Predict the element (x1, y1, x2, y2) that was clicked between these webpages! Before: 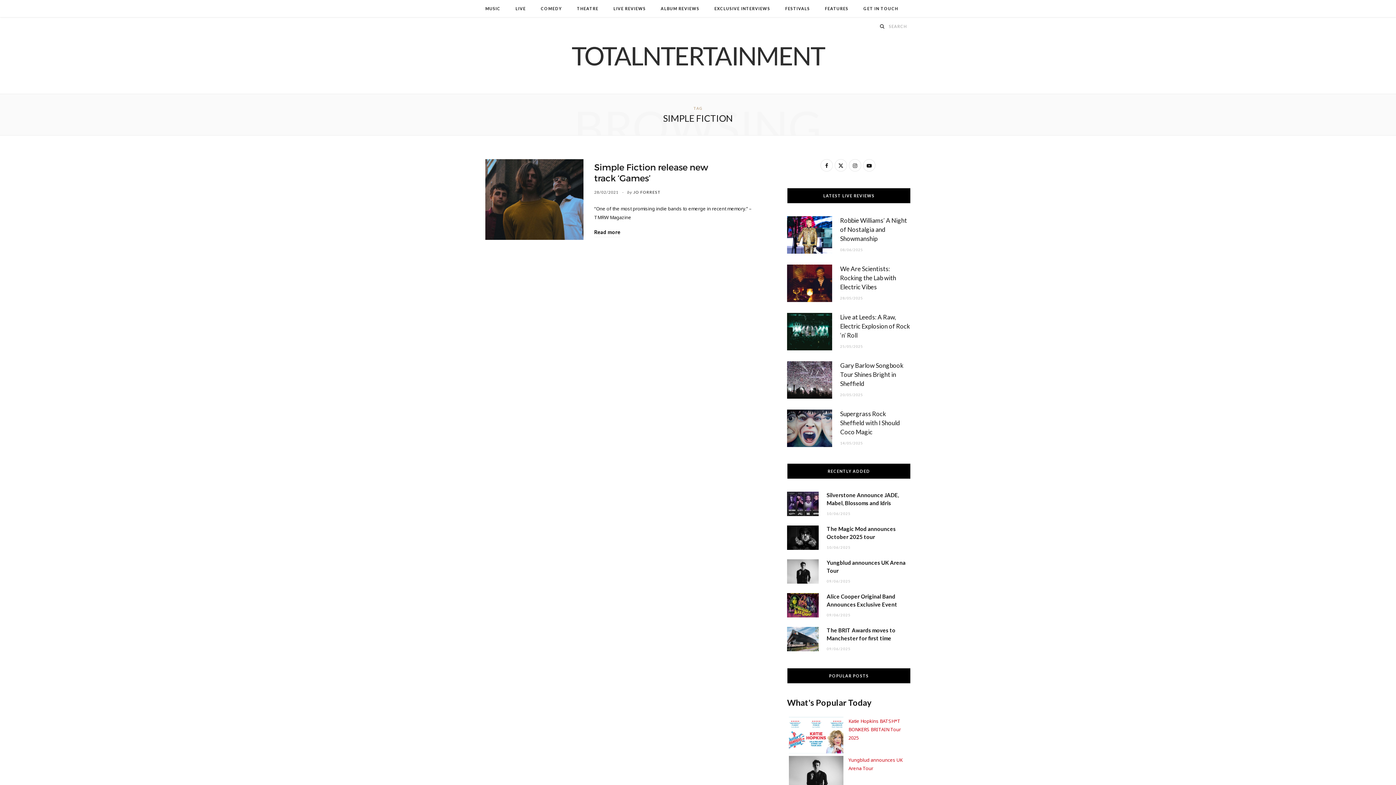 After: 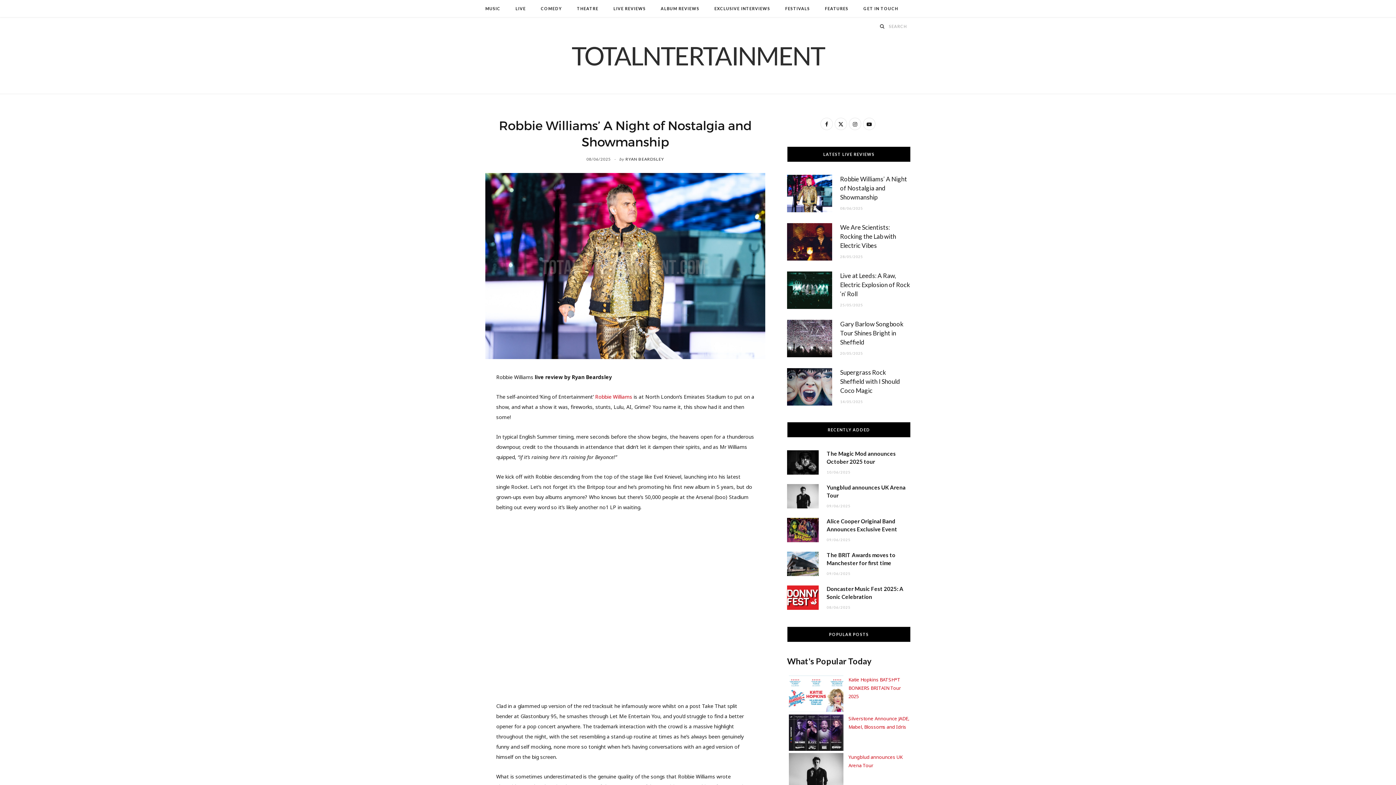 Action: label: Robbie Williams’ A Night of Nostalgia and Showmanship bbox: (840, 216, 907, 242)